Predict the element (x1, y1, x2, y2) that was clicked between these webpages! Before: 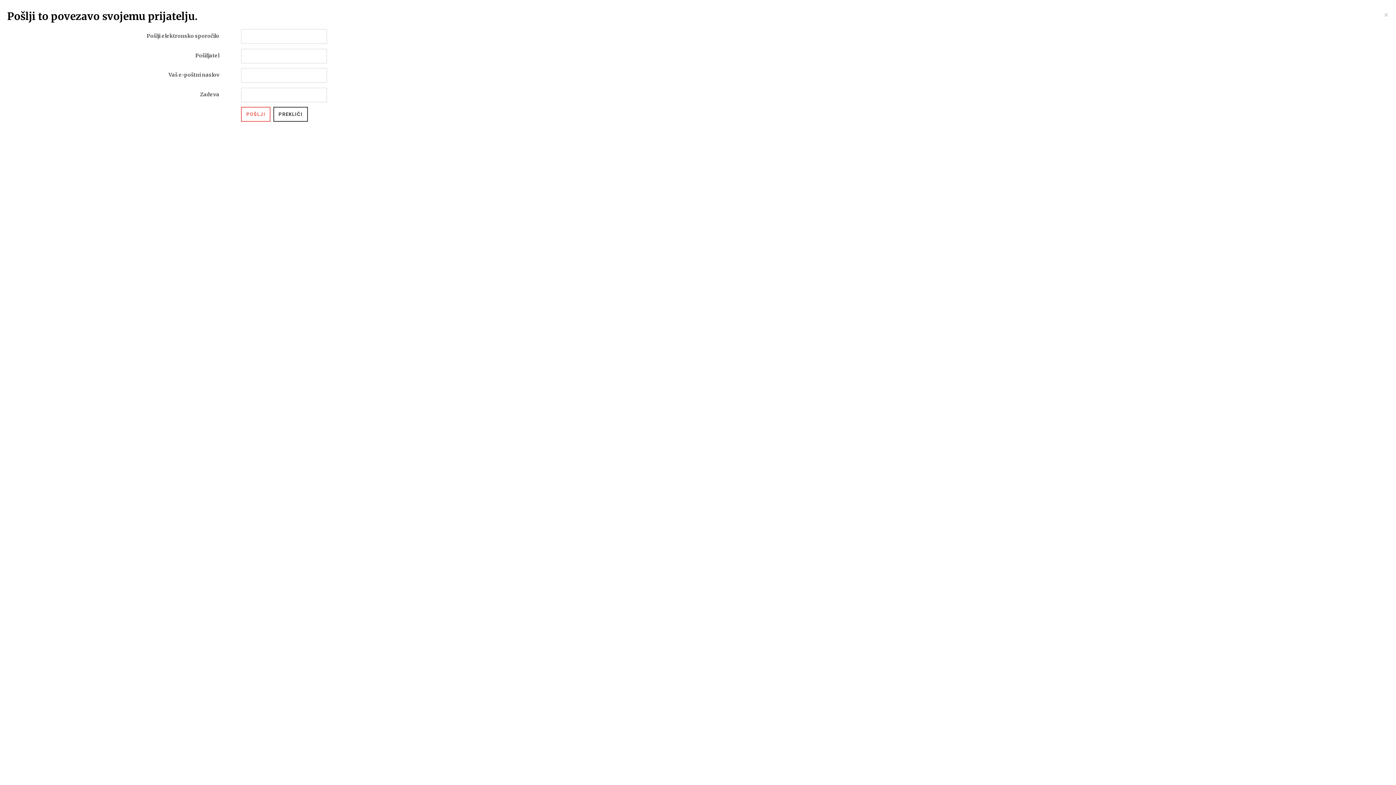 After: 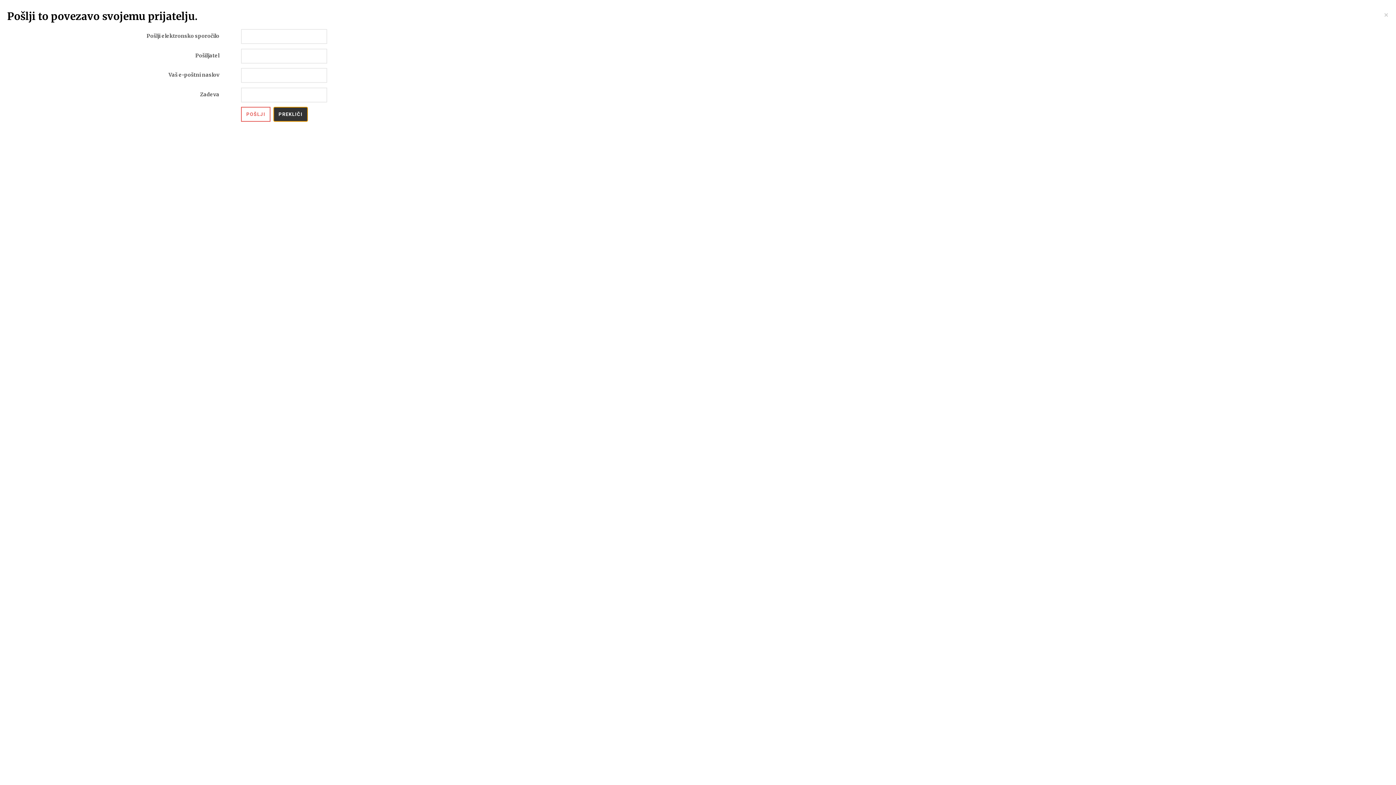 Action: label: PREKLIČI bbox: (273, 106, 307, 121)